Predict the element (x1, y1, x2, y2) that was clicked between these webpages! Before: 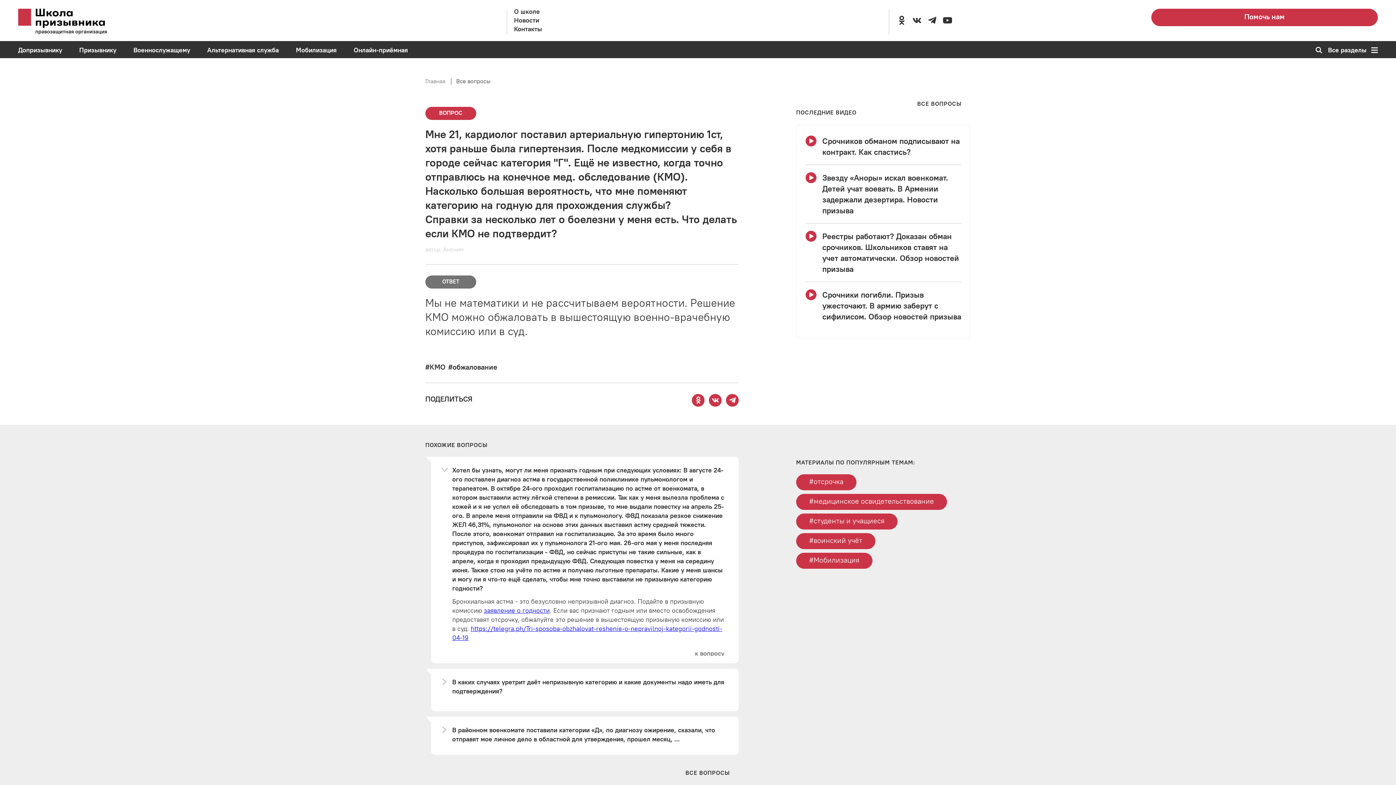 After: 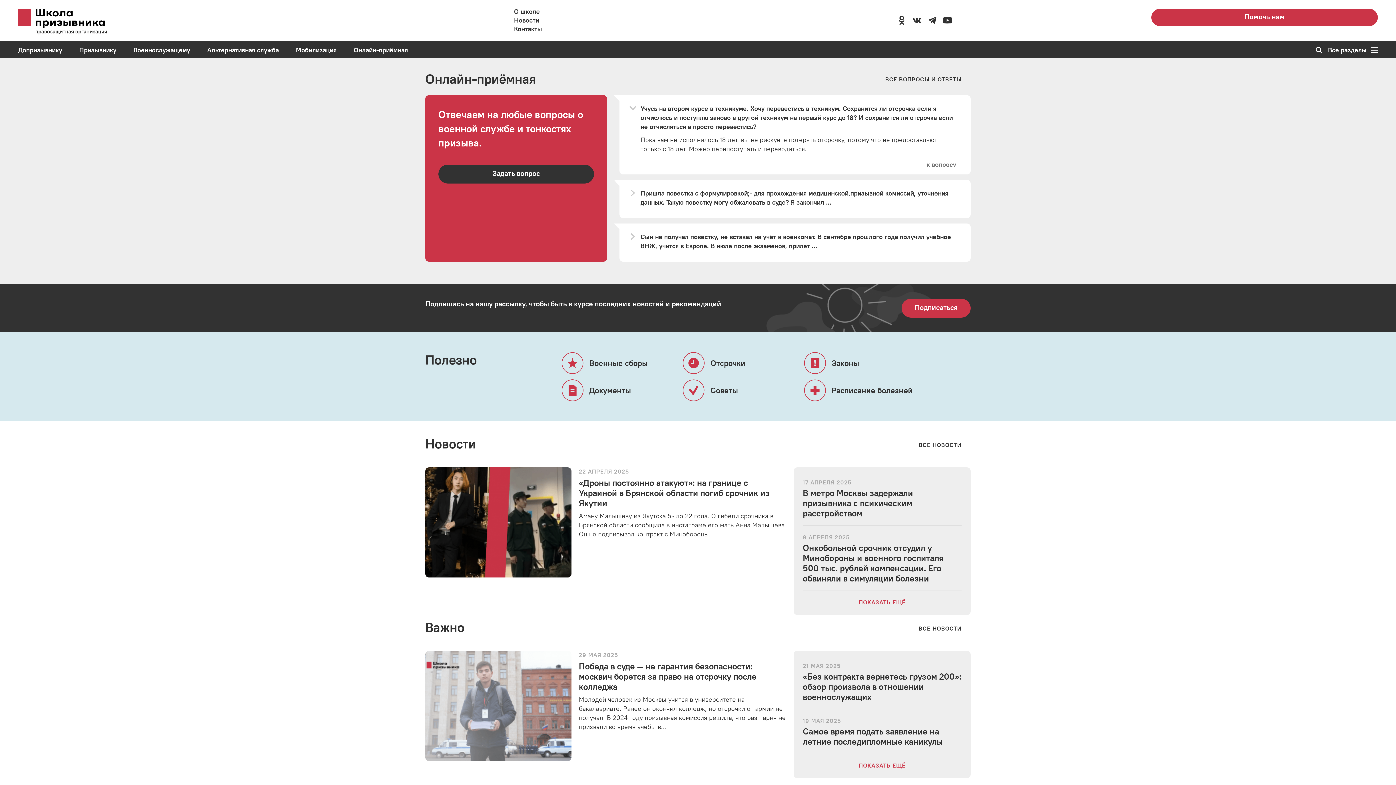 Action: label: Перейти на главную страницу сайта bbox: (425, 77, 445, 84)